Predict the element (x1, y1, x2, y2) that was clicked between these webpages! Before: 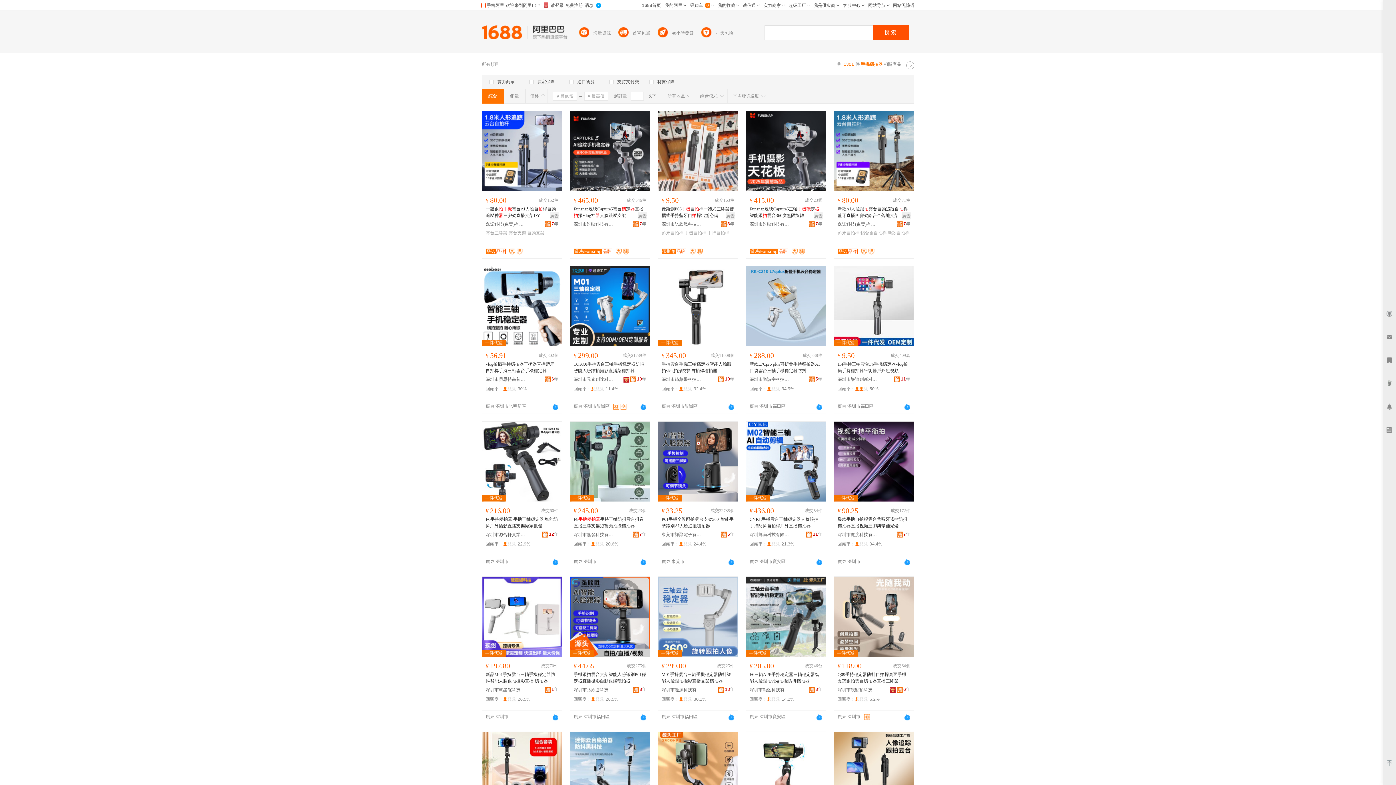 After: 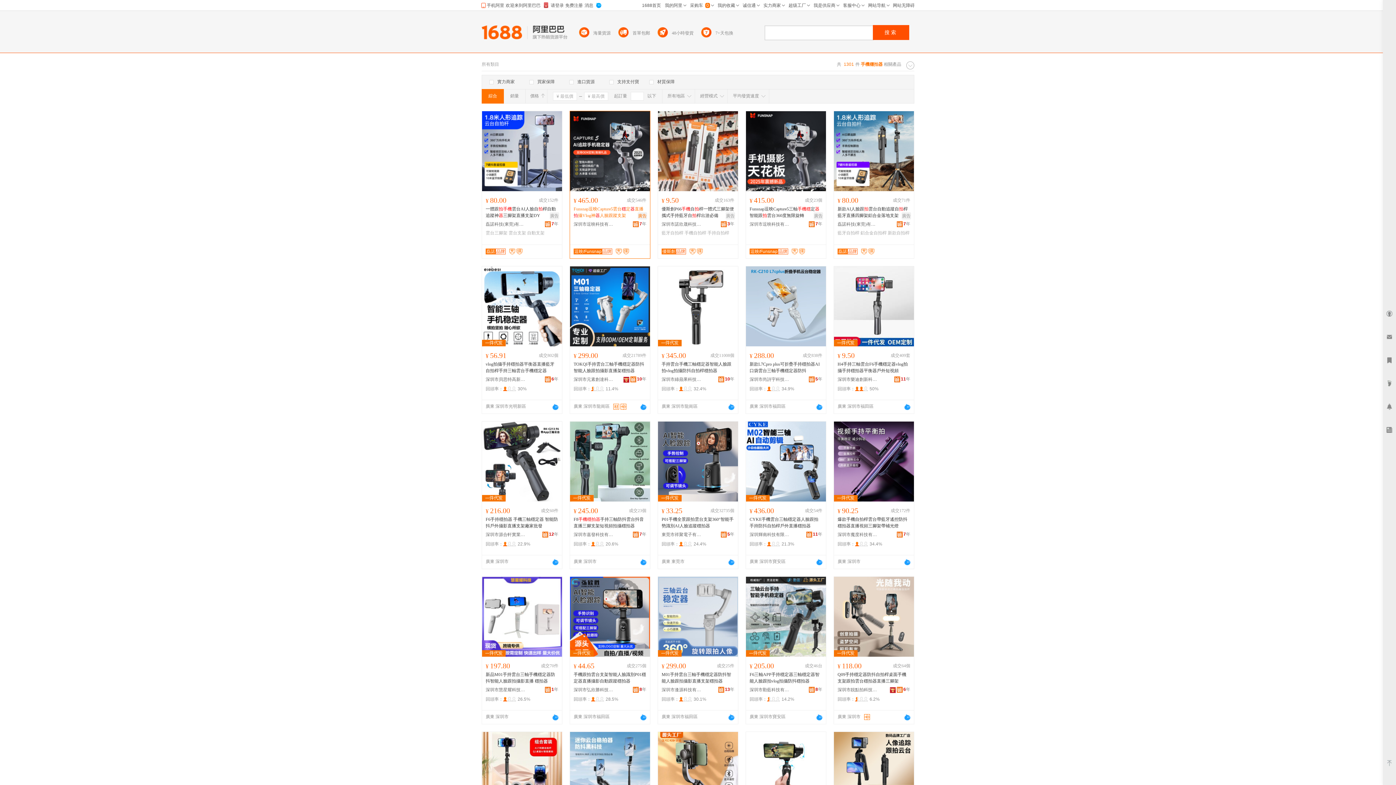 Action: bbox: (573, 205, 646, 218) label: Funsnap逗映Capture5雲台穩定器直播拍攝Vlog神器人臉跟蹤支架